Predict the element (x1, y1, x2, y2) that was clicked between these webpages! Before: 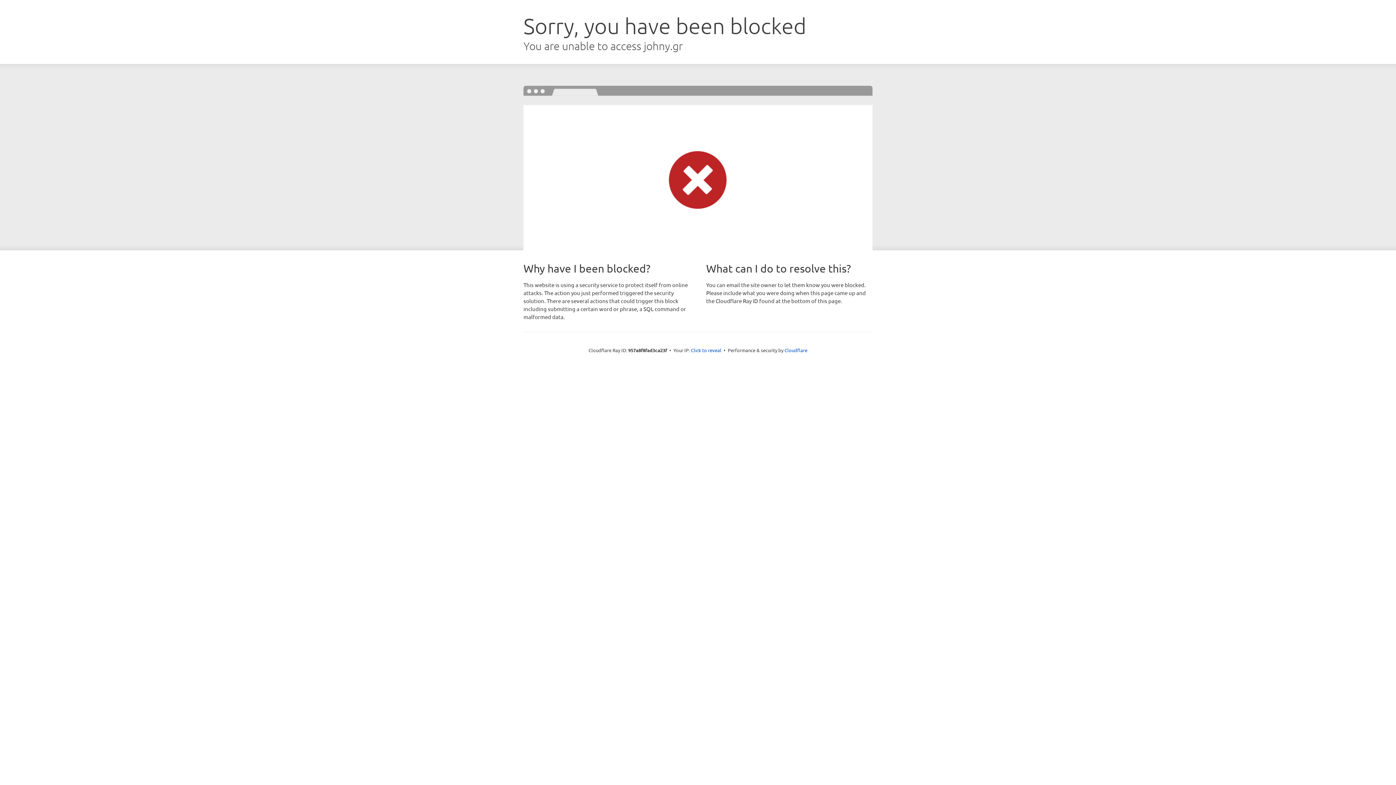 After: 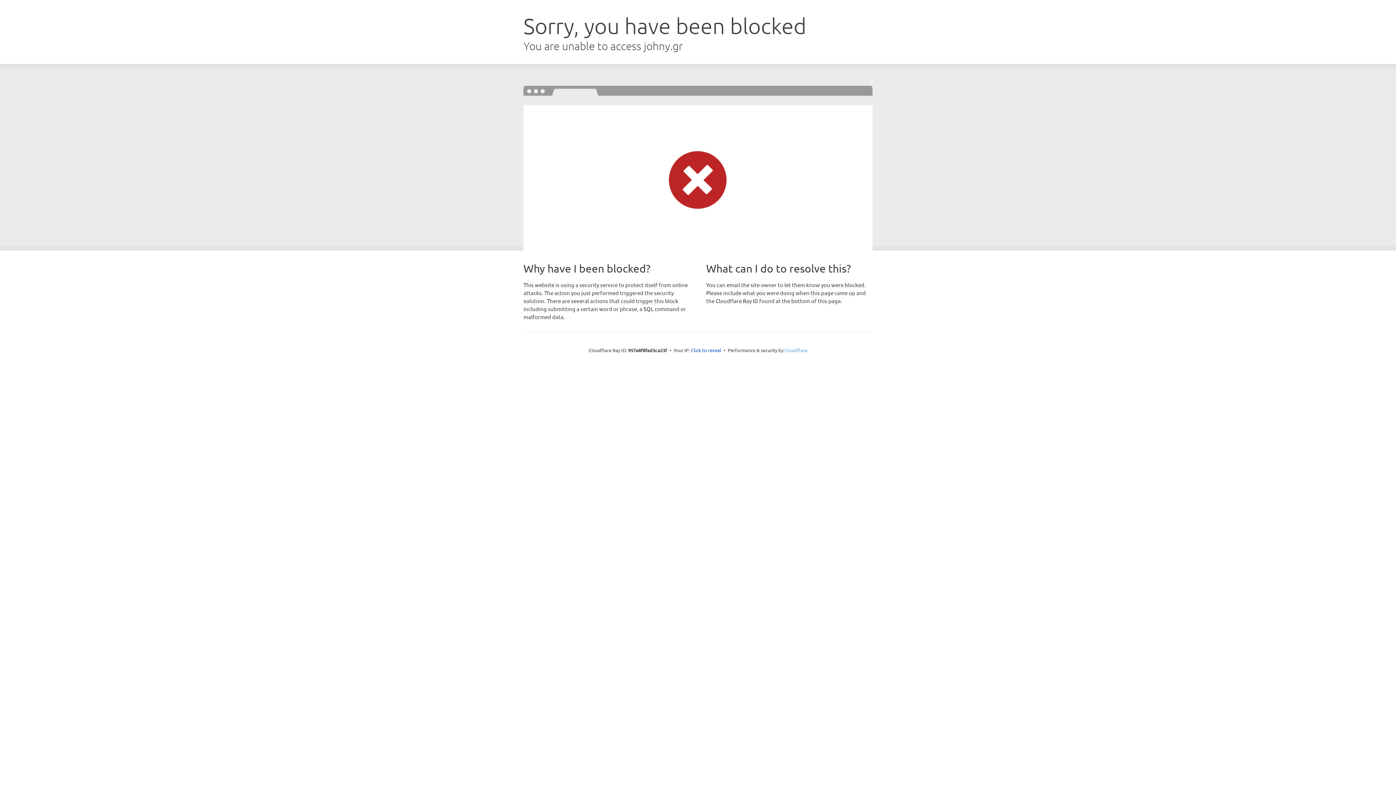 Action: label: Cloudflare bbox: (784, 347, 807, 353)